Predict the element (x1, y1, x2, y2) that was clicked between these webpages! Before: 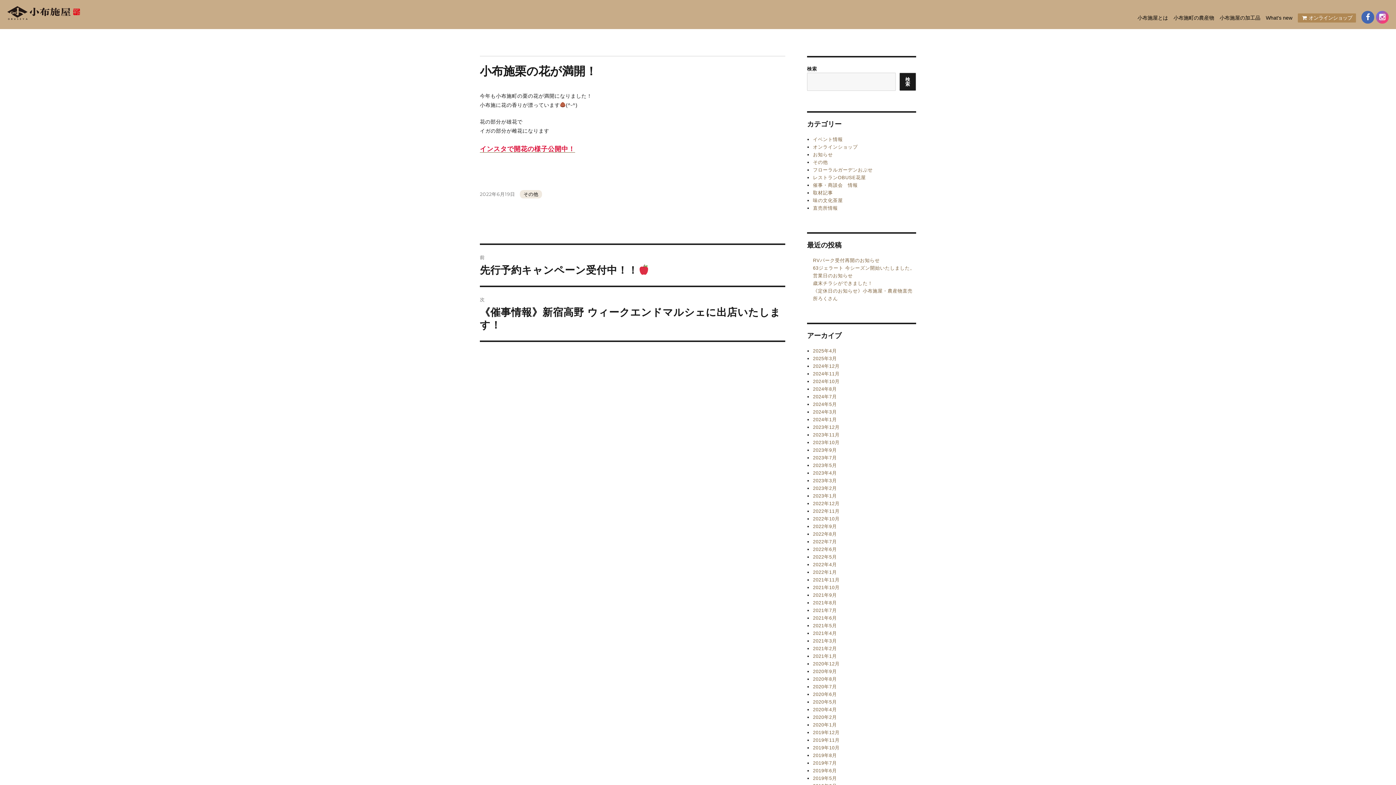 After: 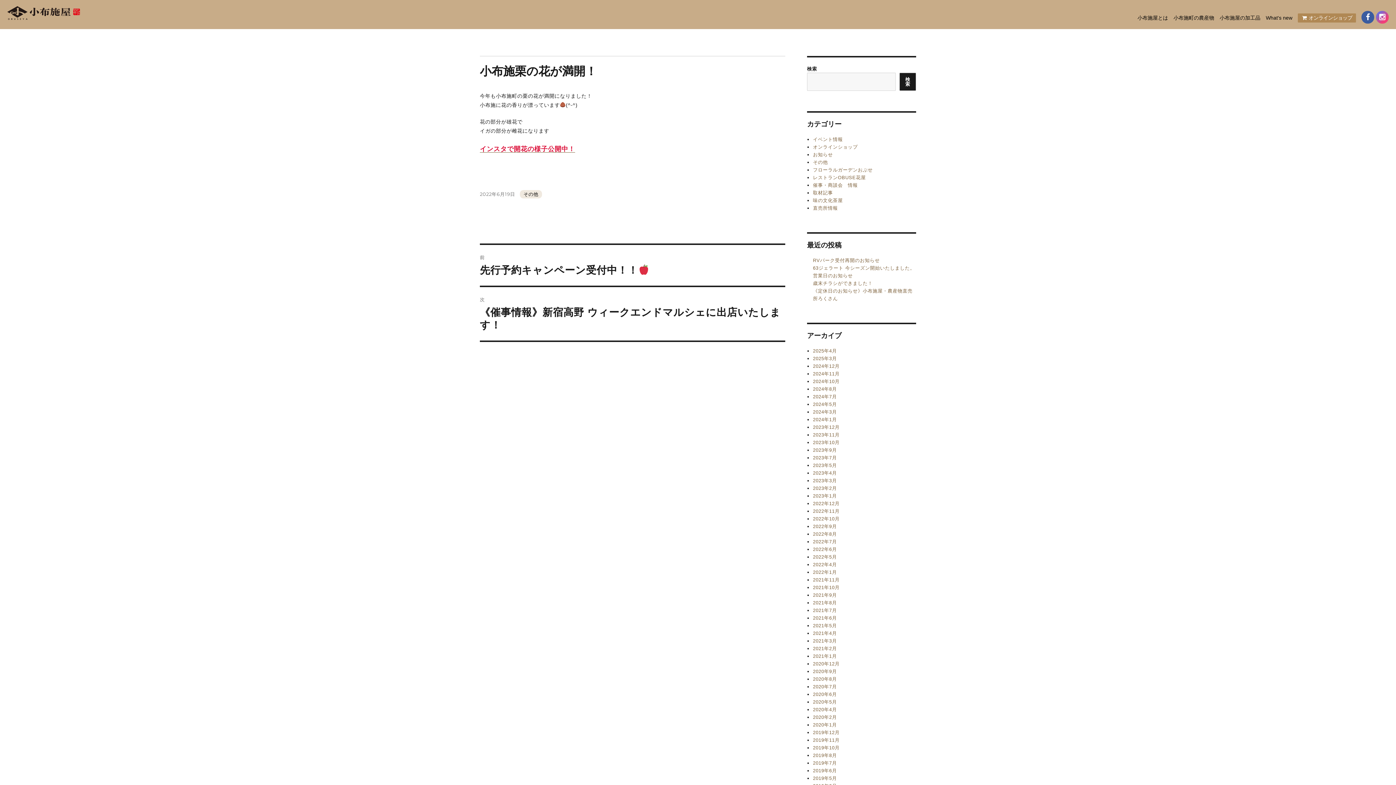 Action: bbox: (1361, 5, 1374, 29)